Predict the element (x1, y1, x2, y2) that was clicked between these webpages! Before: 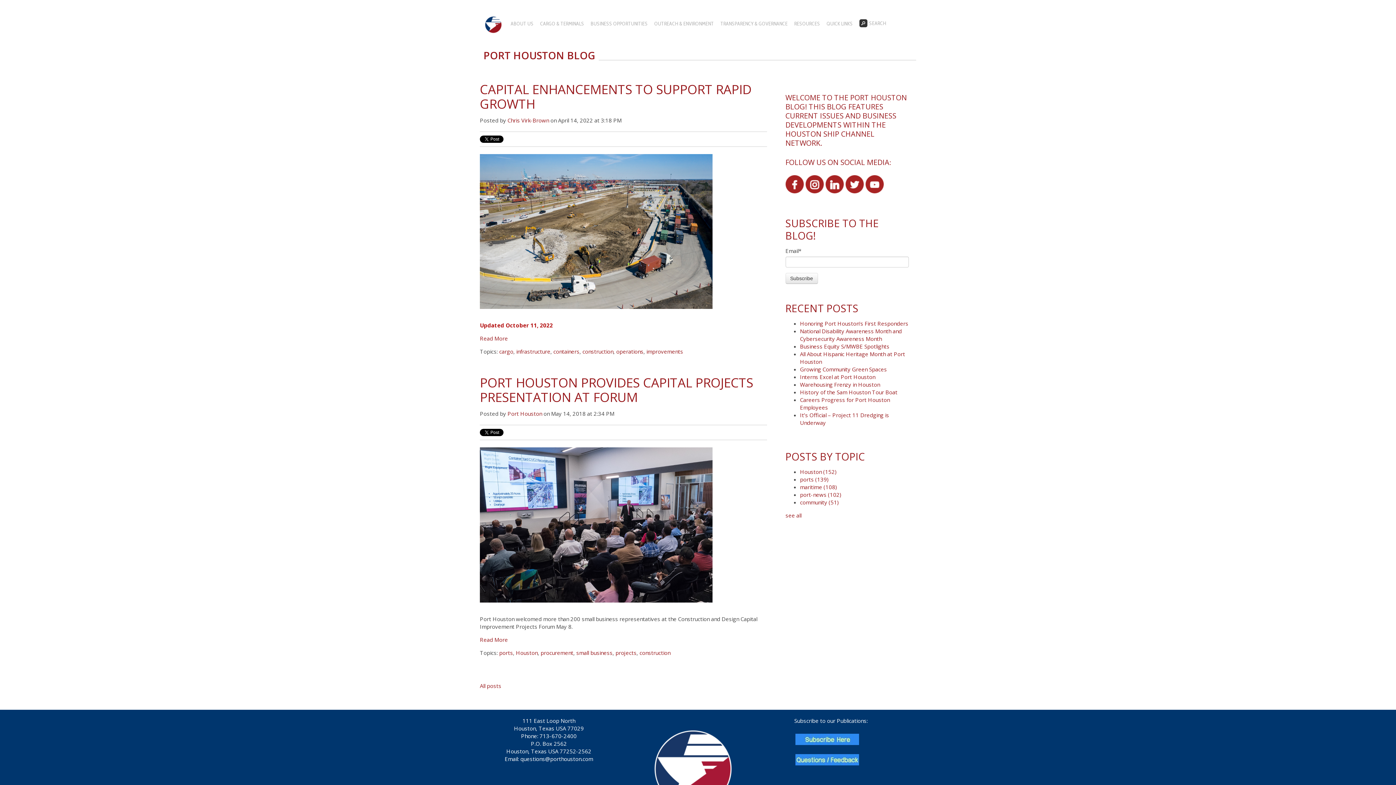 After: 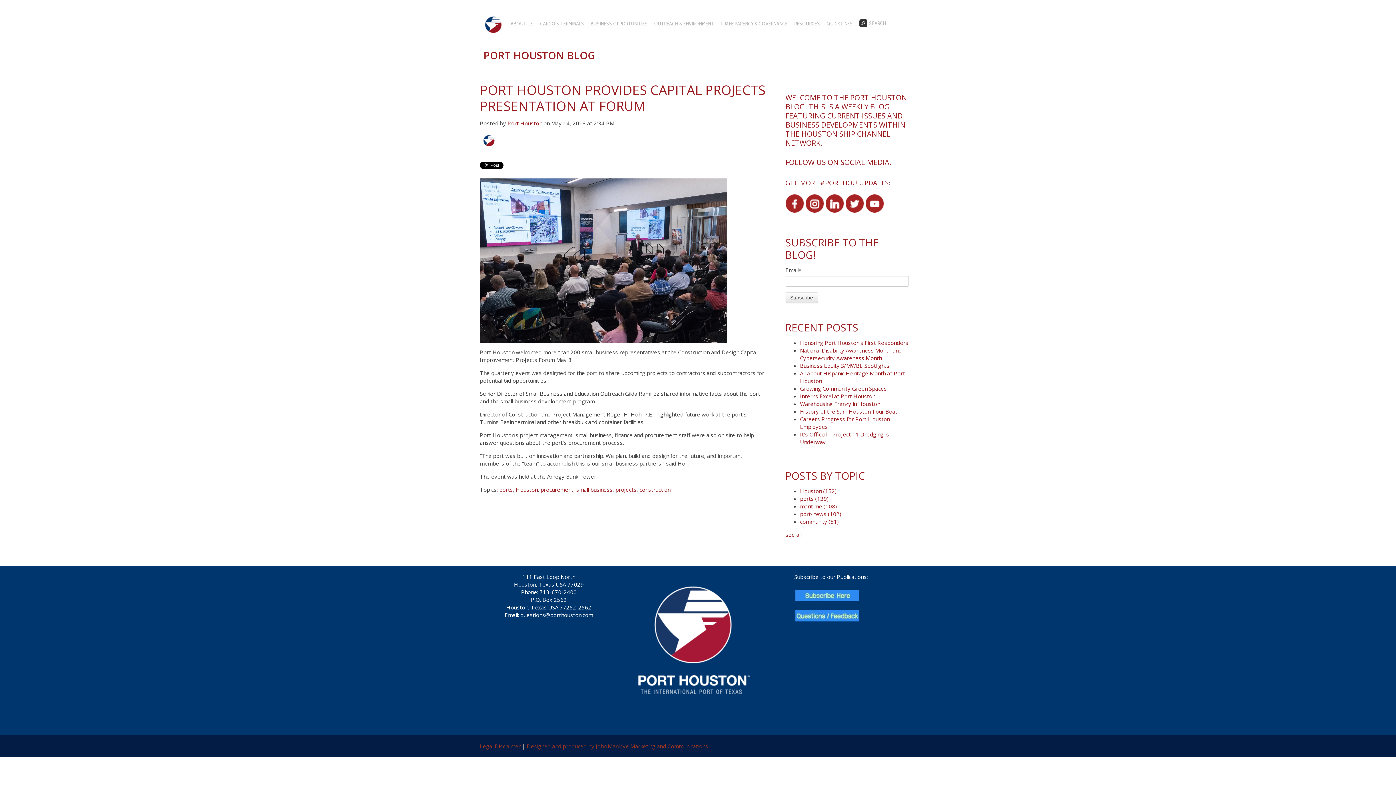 Action: bbox: (480, 636, 508, 643) label: Read More